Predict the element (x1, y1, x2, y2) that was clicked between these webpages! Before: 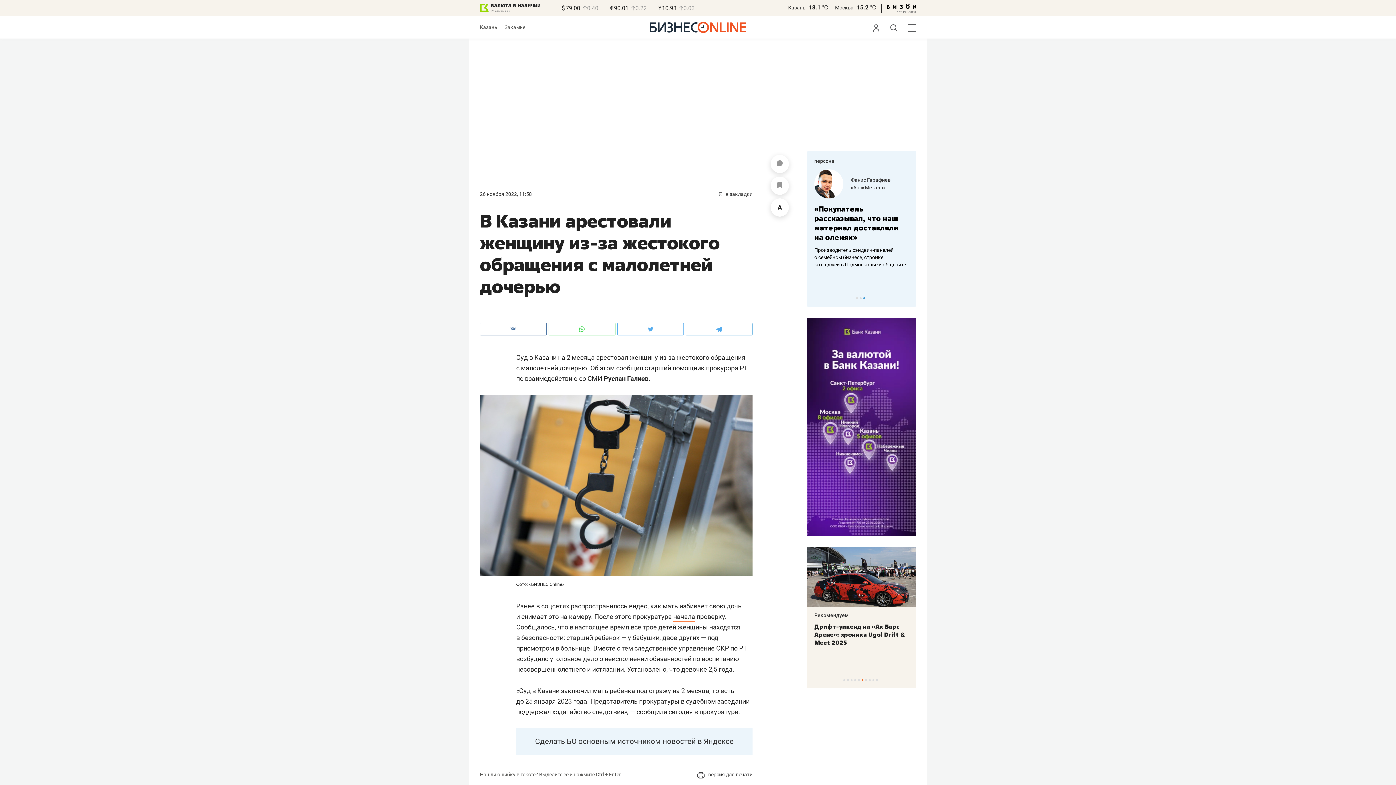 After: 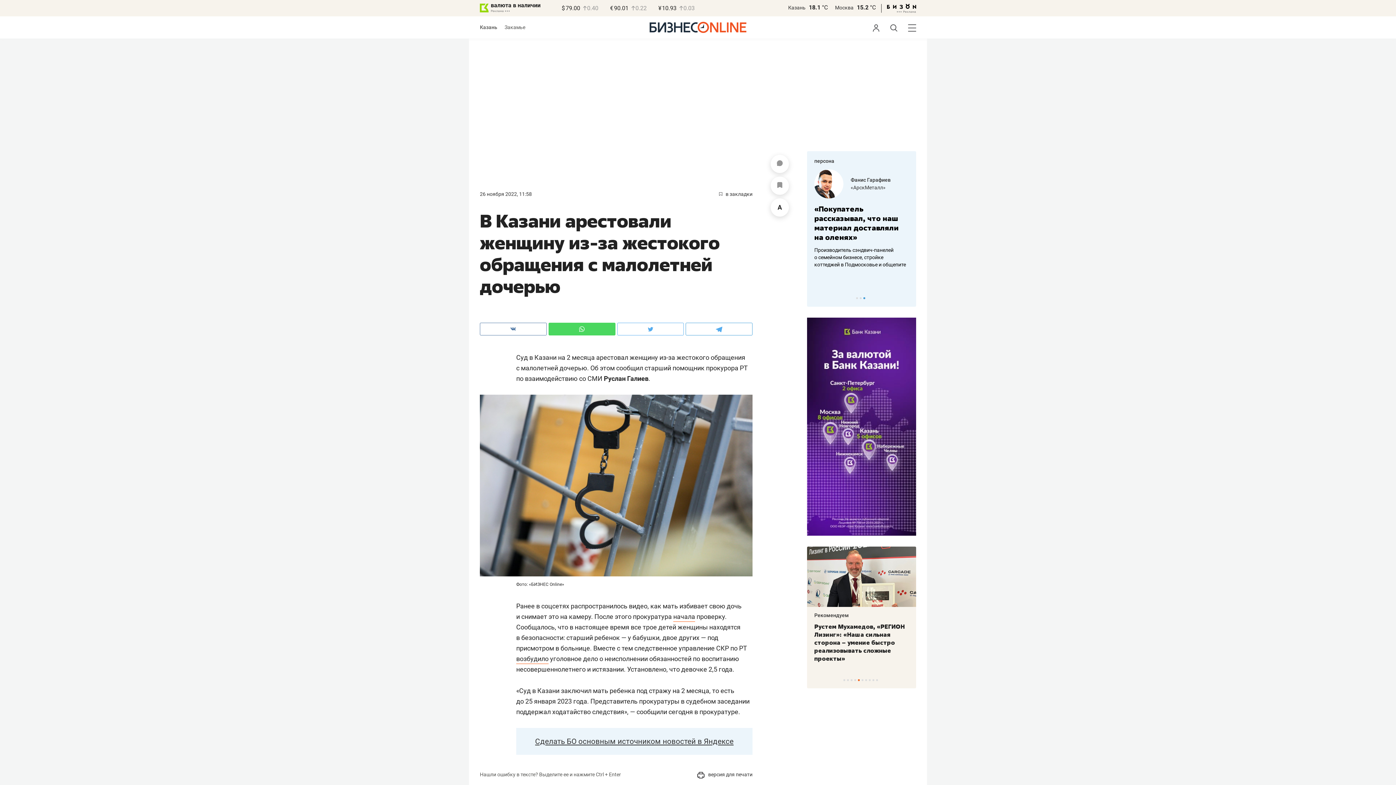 Action: bbox: (548, 323, 615, 335)